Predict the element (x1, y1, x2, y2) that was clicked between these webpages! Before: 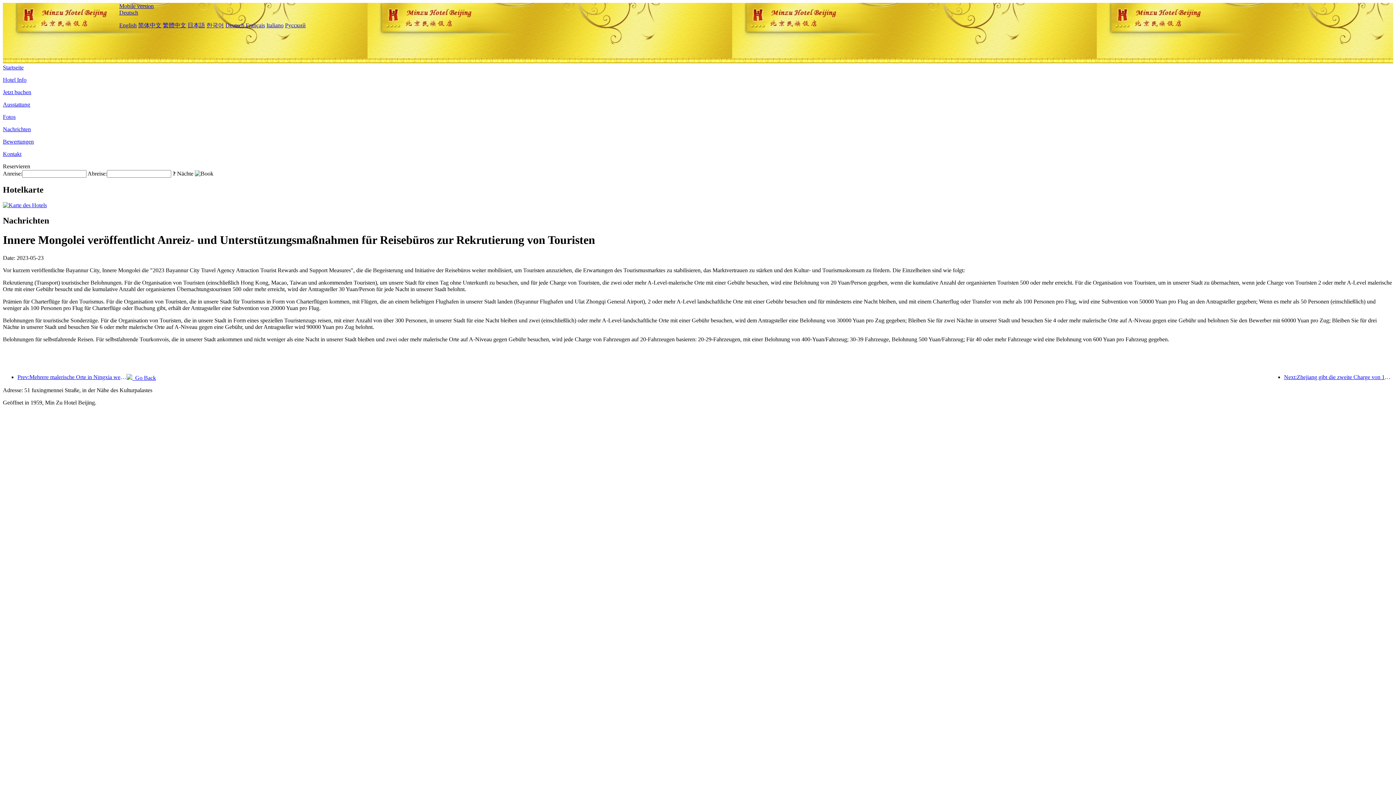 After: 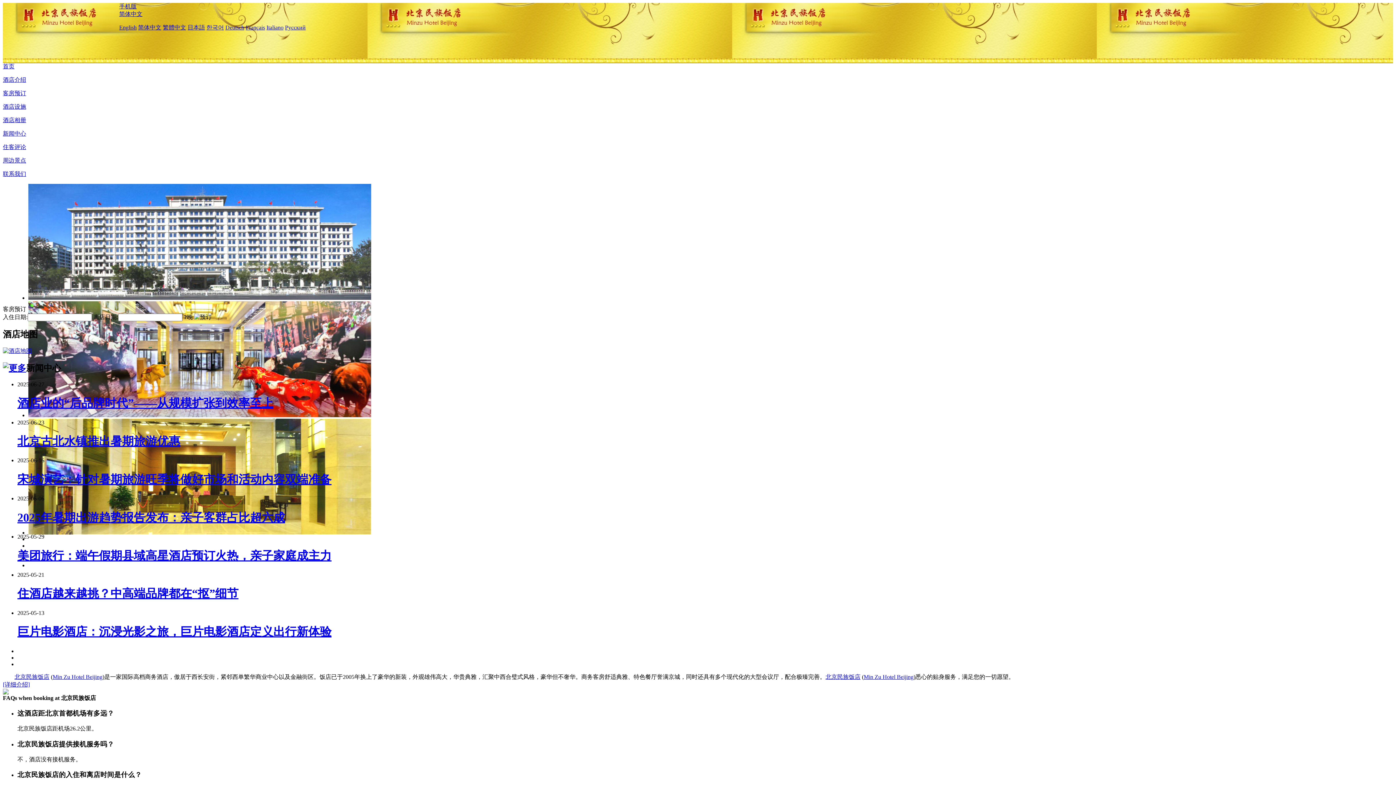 Action: bbox: (138, 22, 161, 28) label: 简体中文